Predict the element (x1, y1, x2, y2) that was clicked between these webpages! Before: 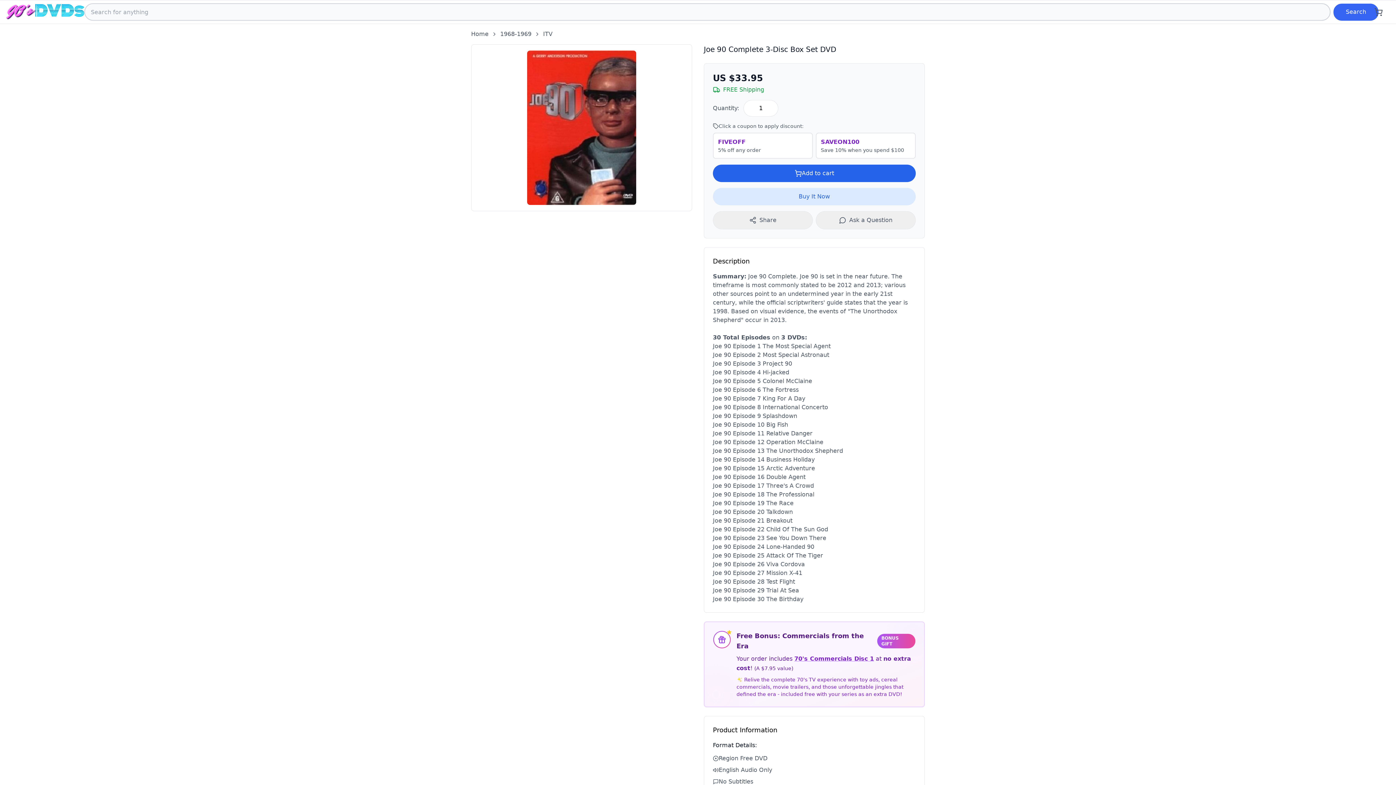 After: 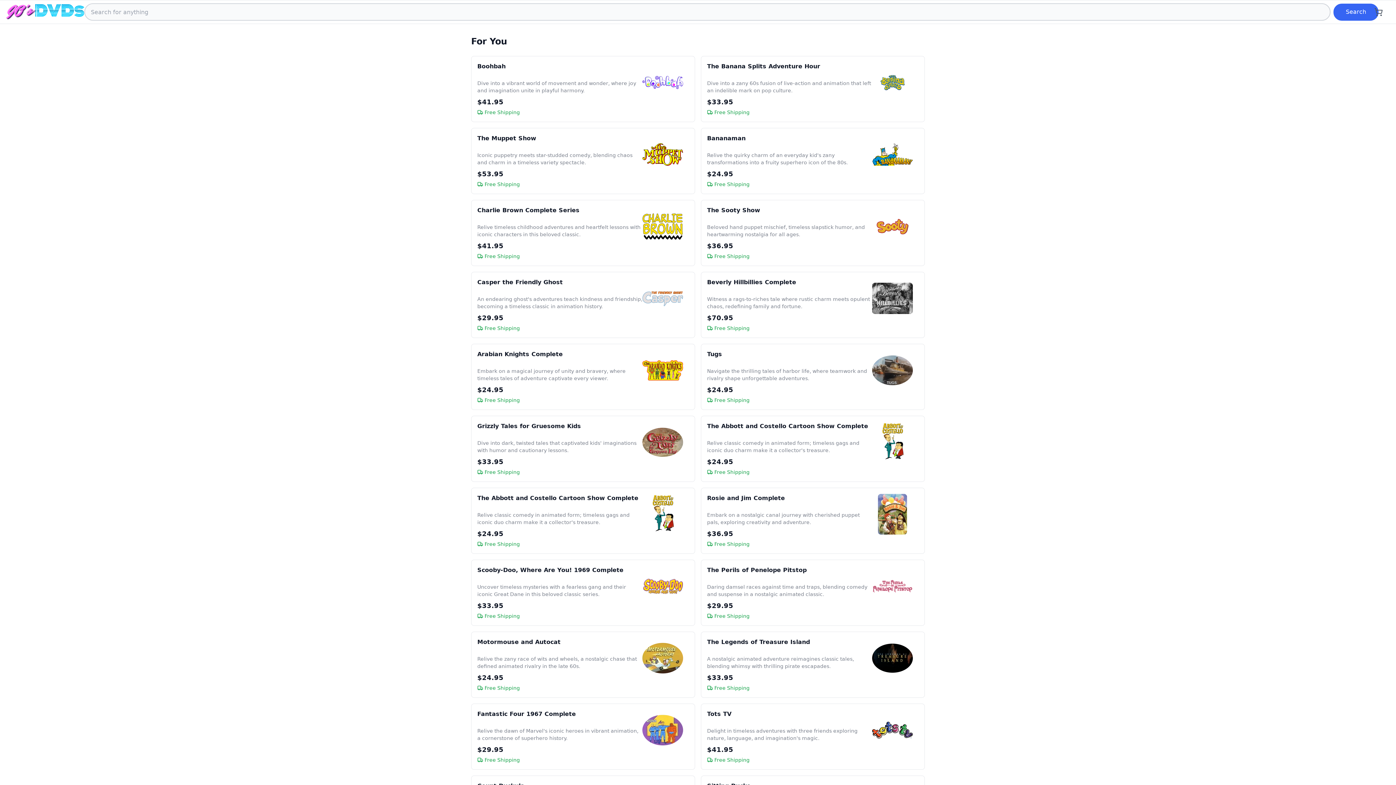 Action: label: Home bbox: (471, 29, 488, 38)